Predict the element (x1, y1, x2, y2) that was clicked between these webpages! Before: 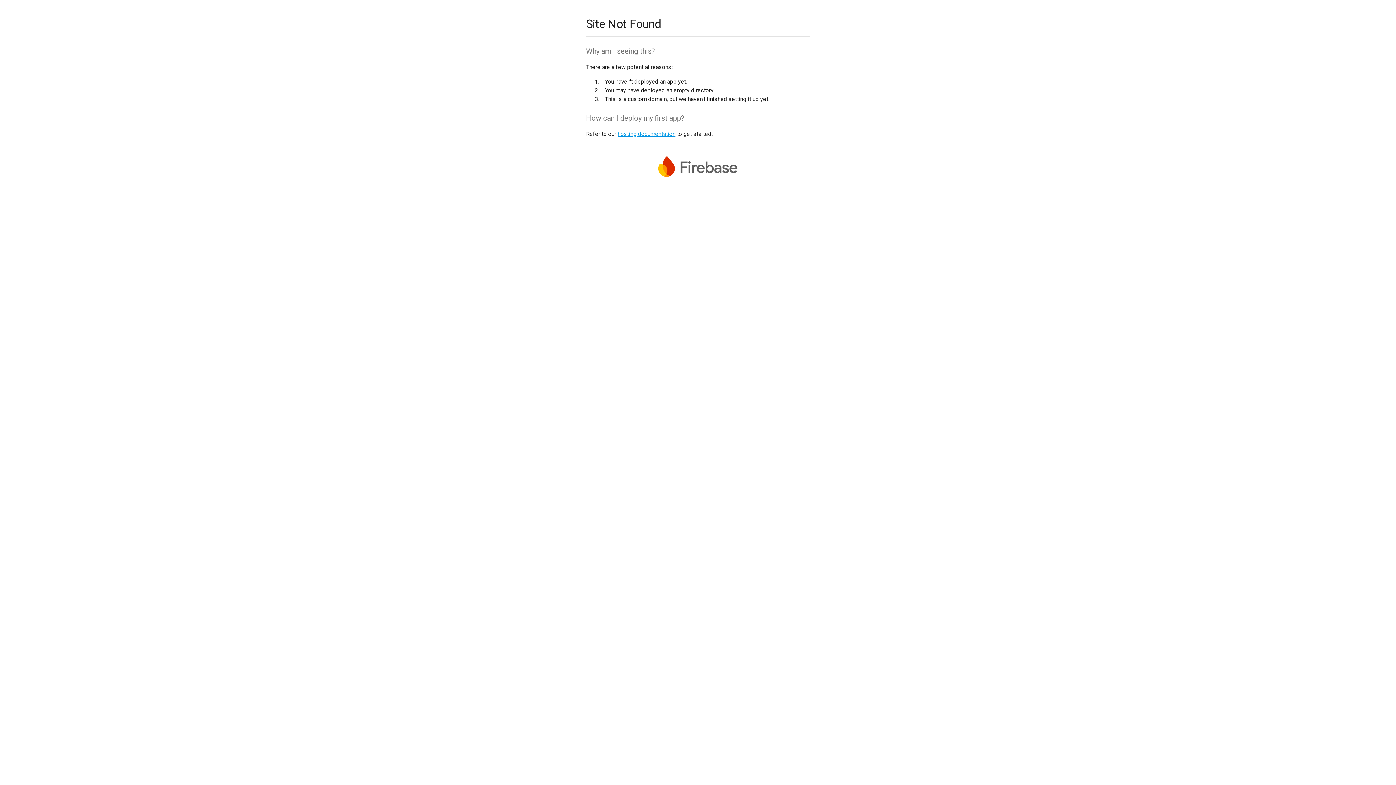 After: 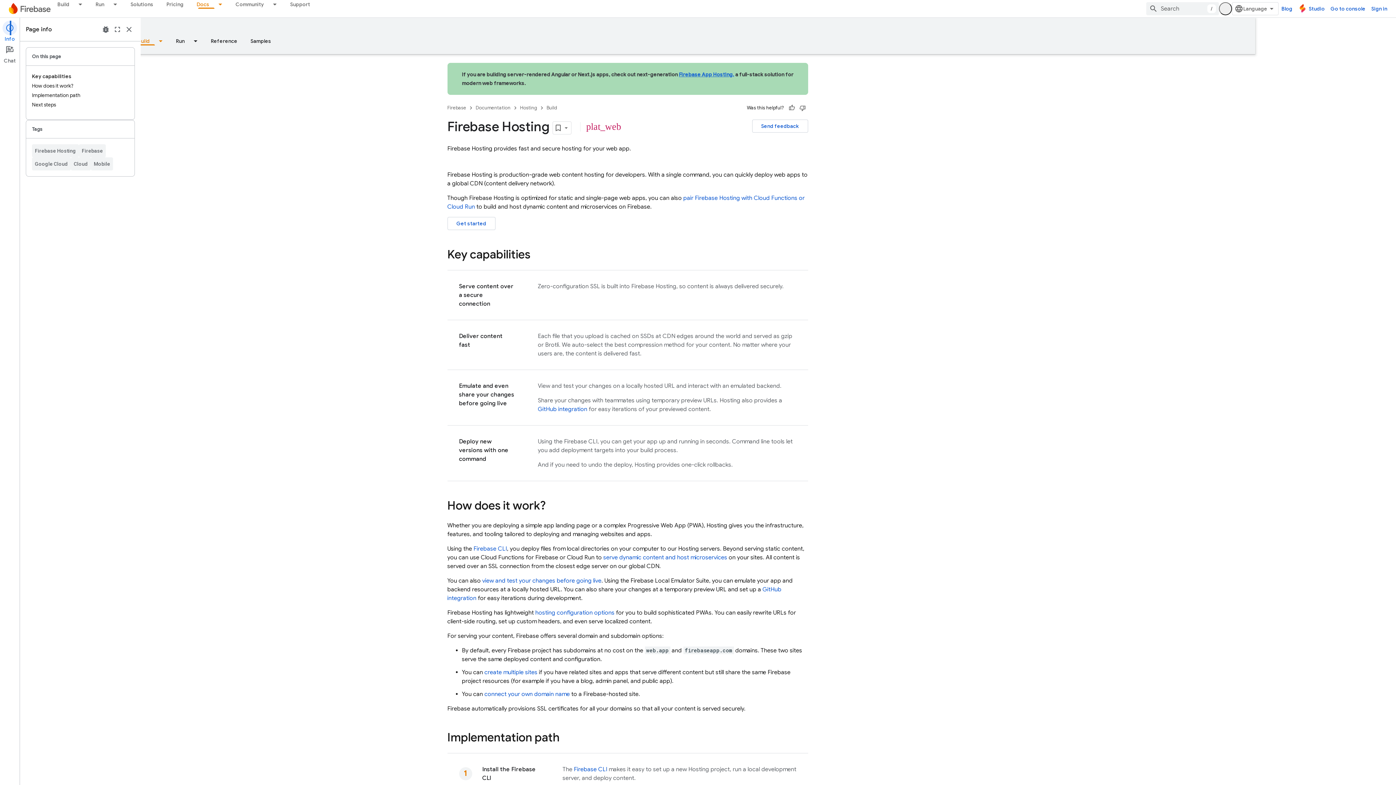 Action: bbox: (617, 130, 675, 137) label: hosting documentation